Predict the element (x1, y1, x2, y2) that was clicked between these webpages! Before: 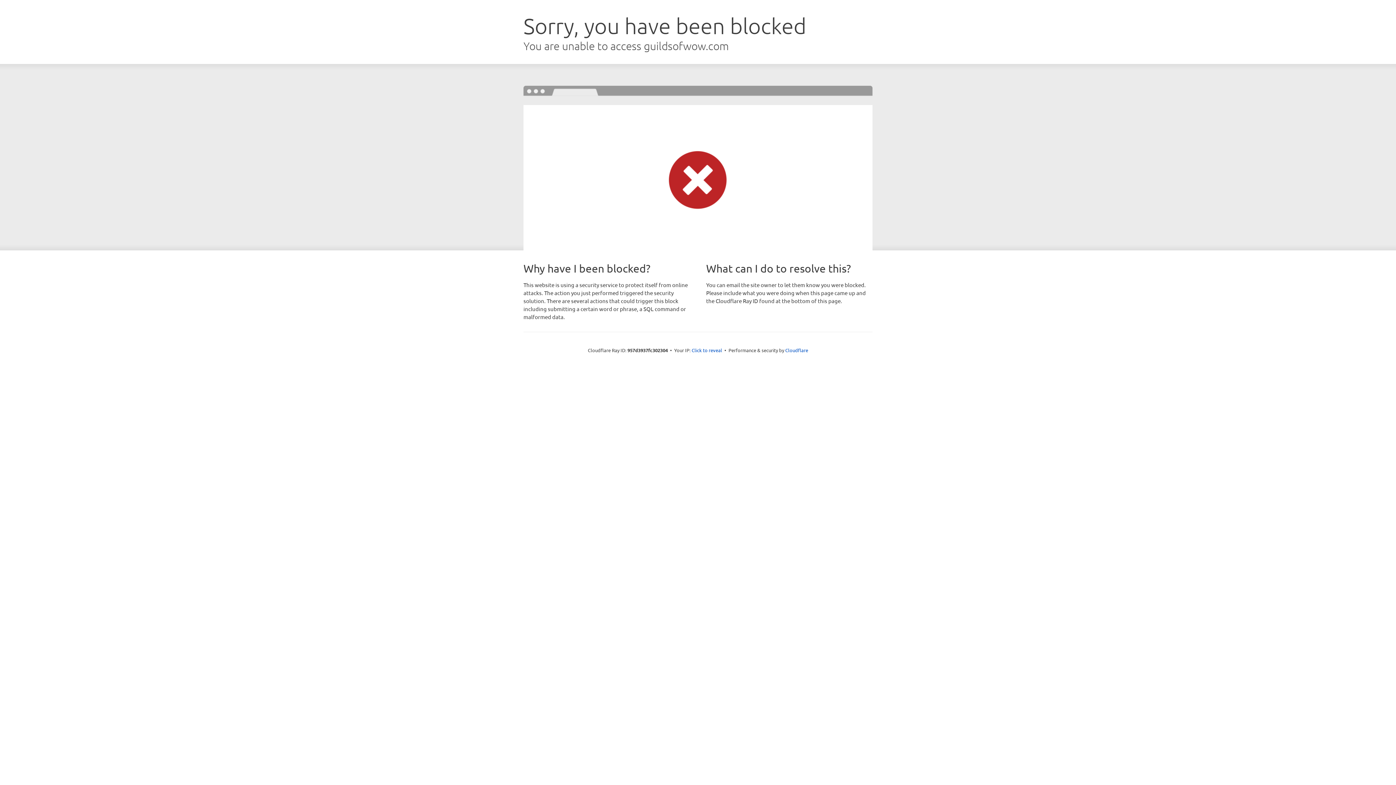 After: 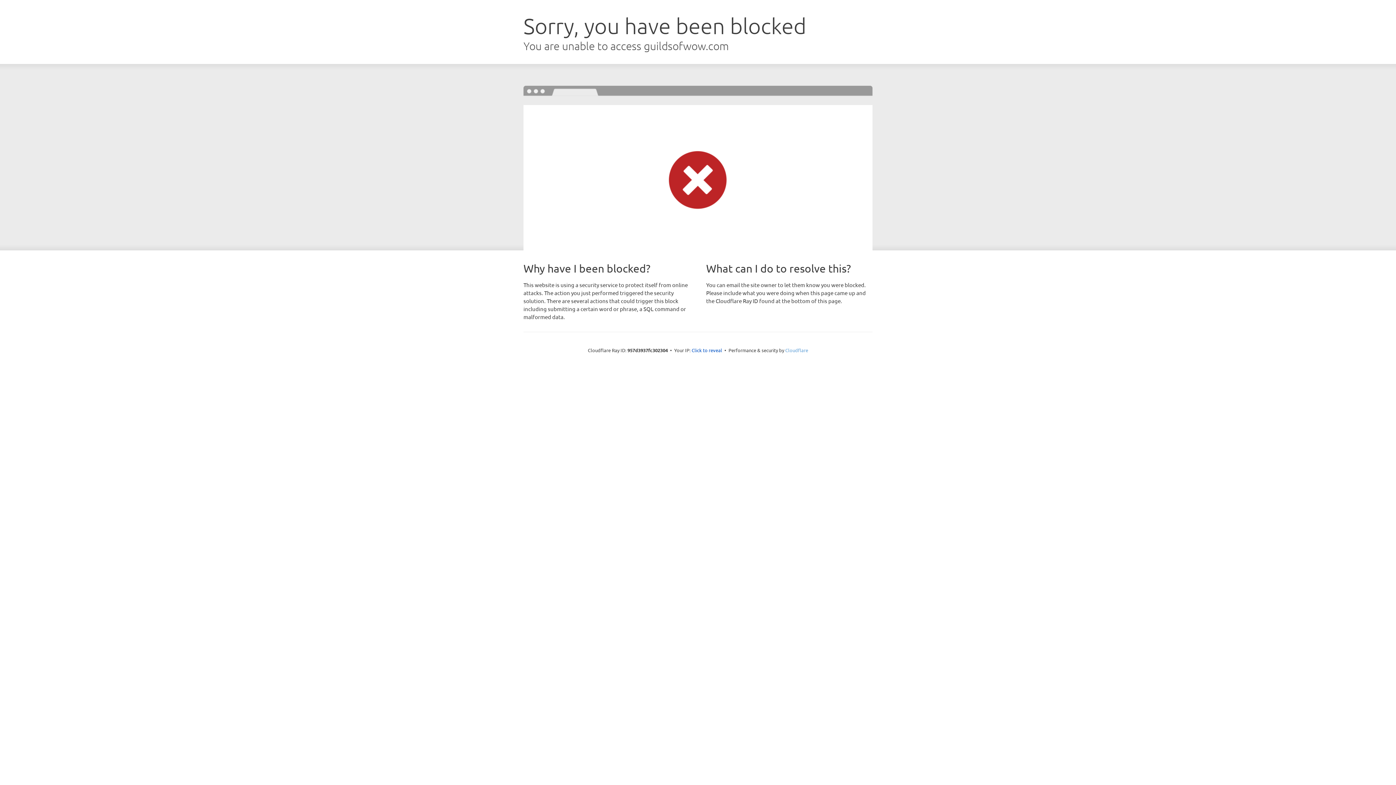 Action: bbox: (785, 347, 808, 353) label: Cloudflare